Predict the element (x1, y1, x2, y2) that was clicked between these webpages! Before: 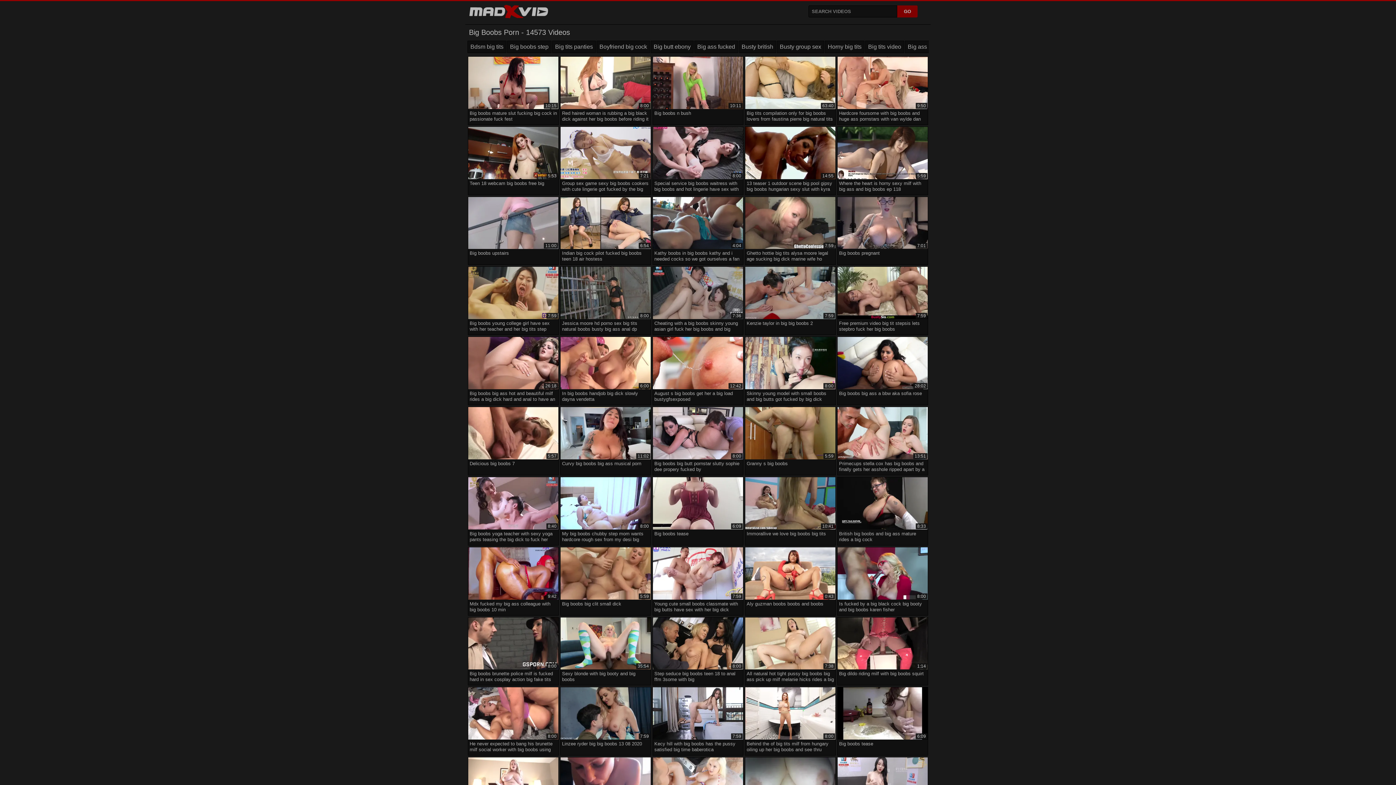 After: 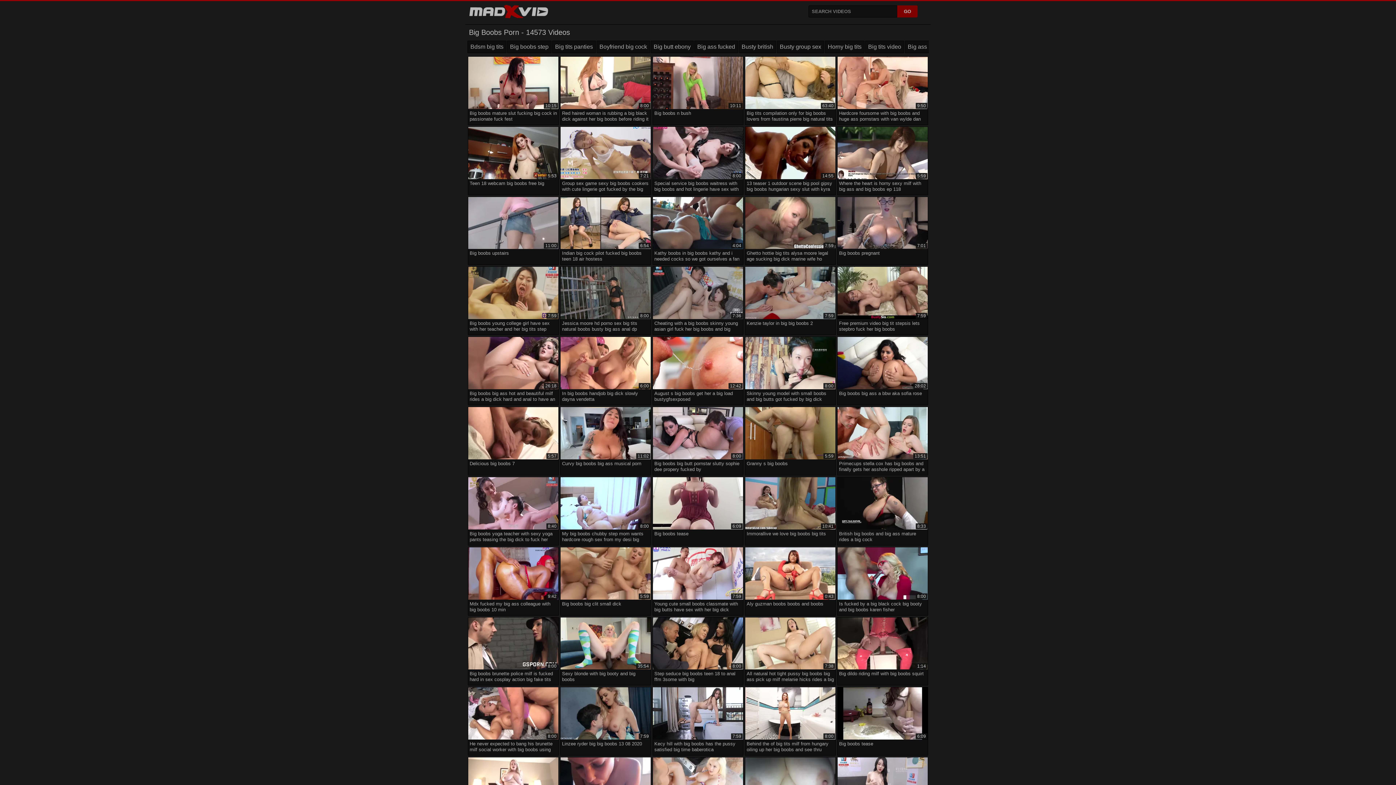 Action: bbox: (560, 547, 650, 612) label: 5:59
Big boobs big clit small dick